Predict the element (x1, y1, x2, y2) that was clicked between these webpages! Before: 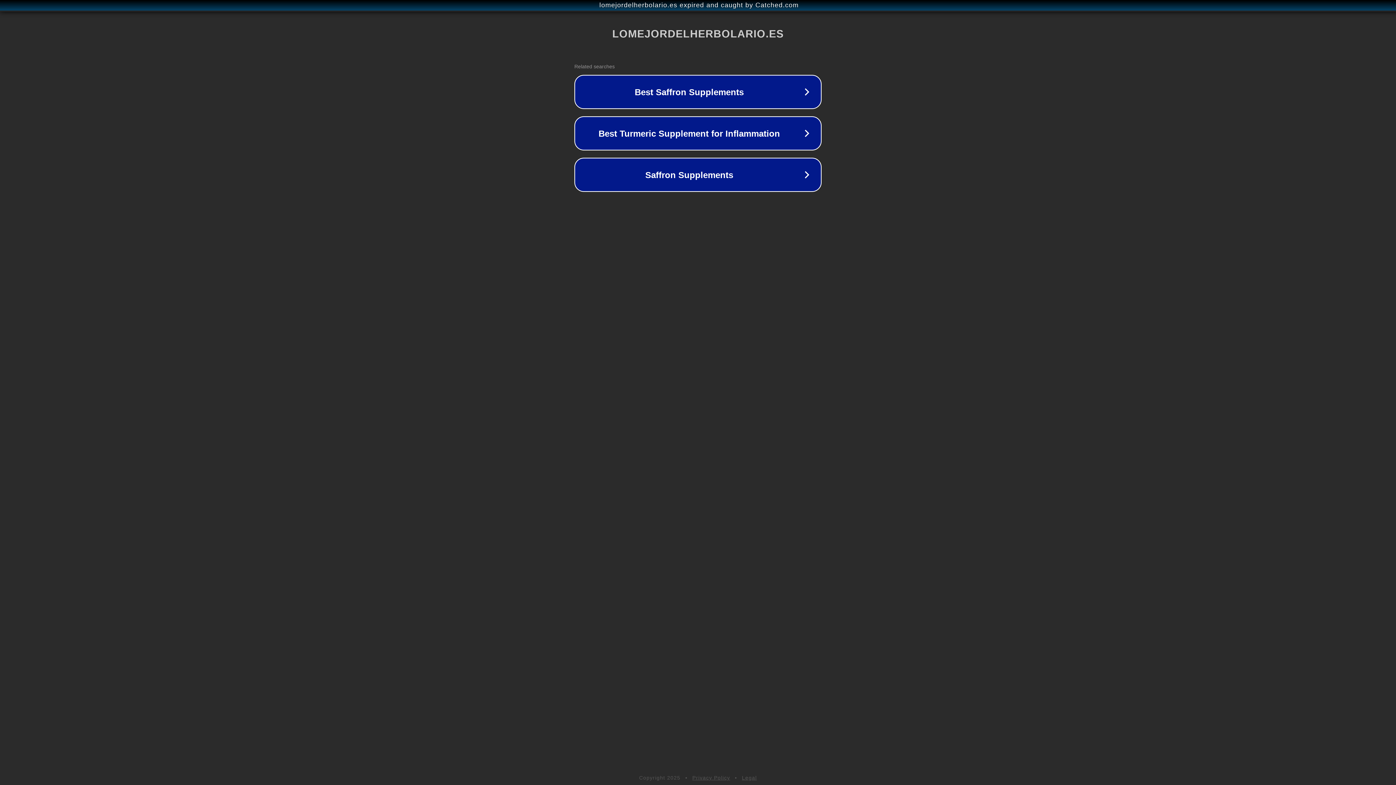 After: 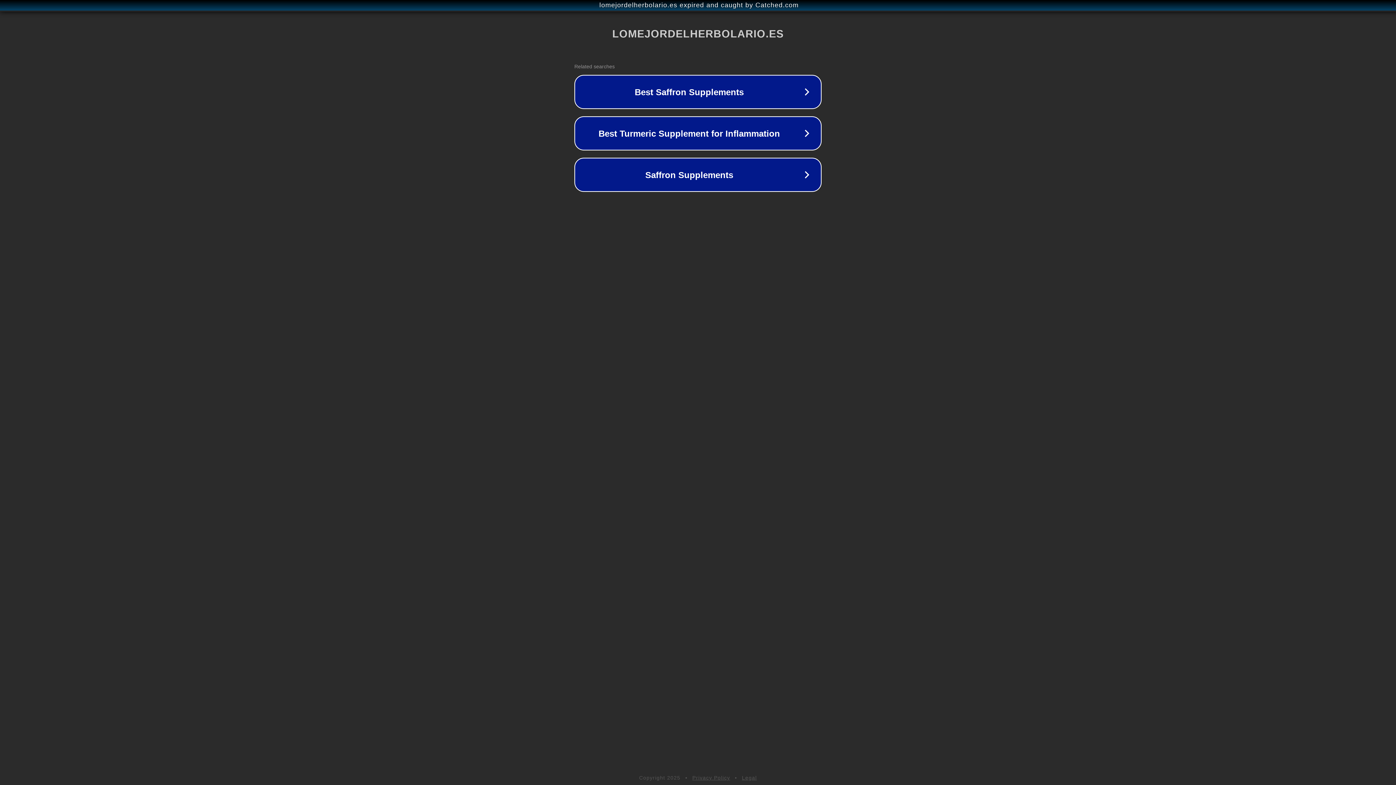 Action: bbox: (742, 775, 757, 781) label: Legal